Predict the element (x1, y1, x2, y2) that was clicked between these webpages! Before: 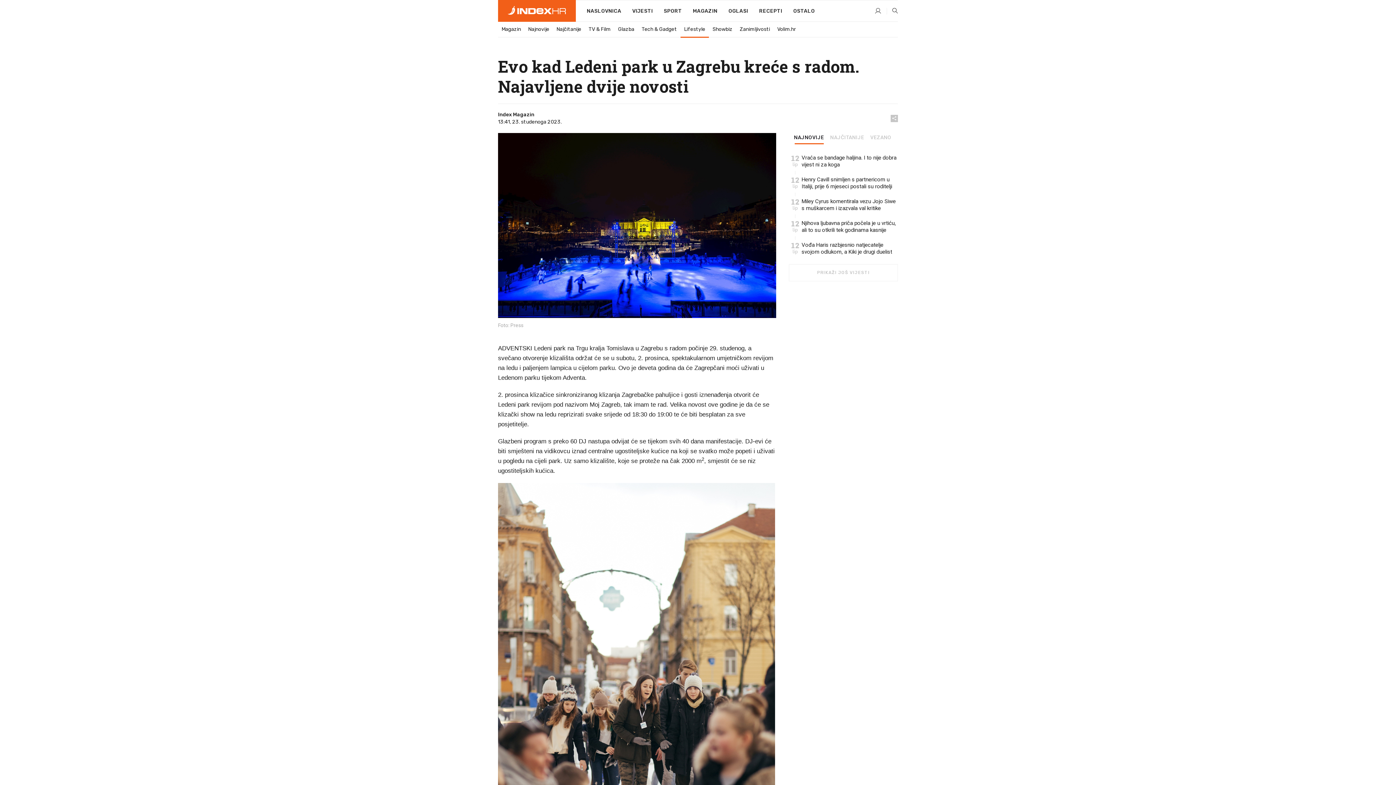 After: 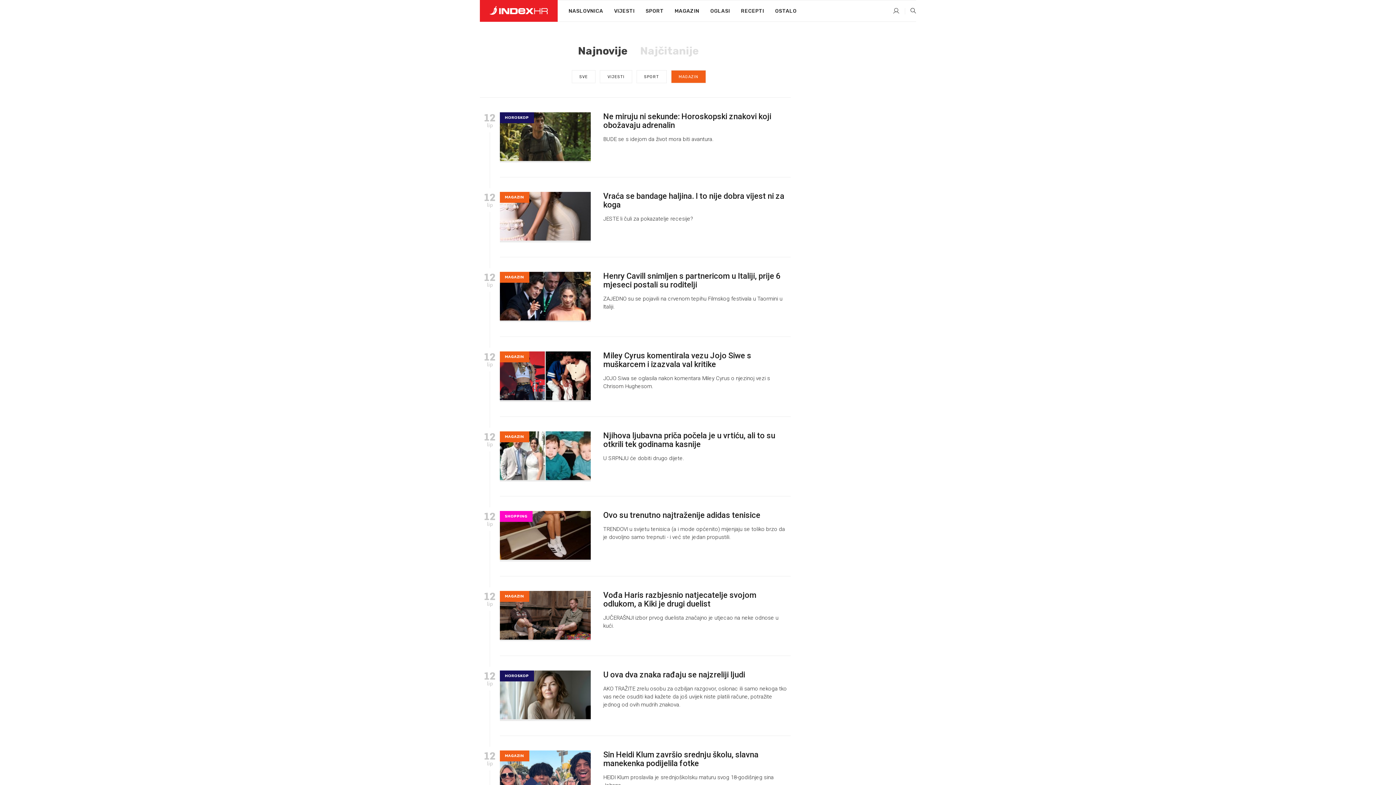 Action: label: PRIKAŽI JOŠ VIJESTI bbox: (789, 264, 898, 281)